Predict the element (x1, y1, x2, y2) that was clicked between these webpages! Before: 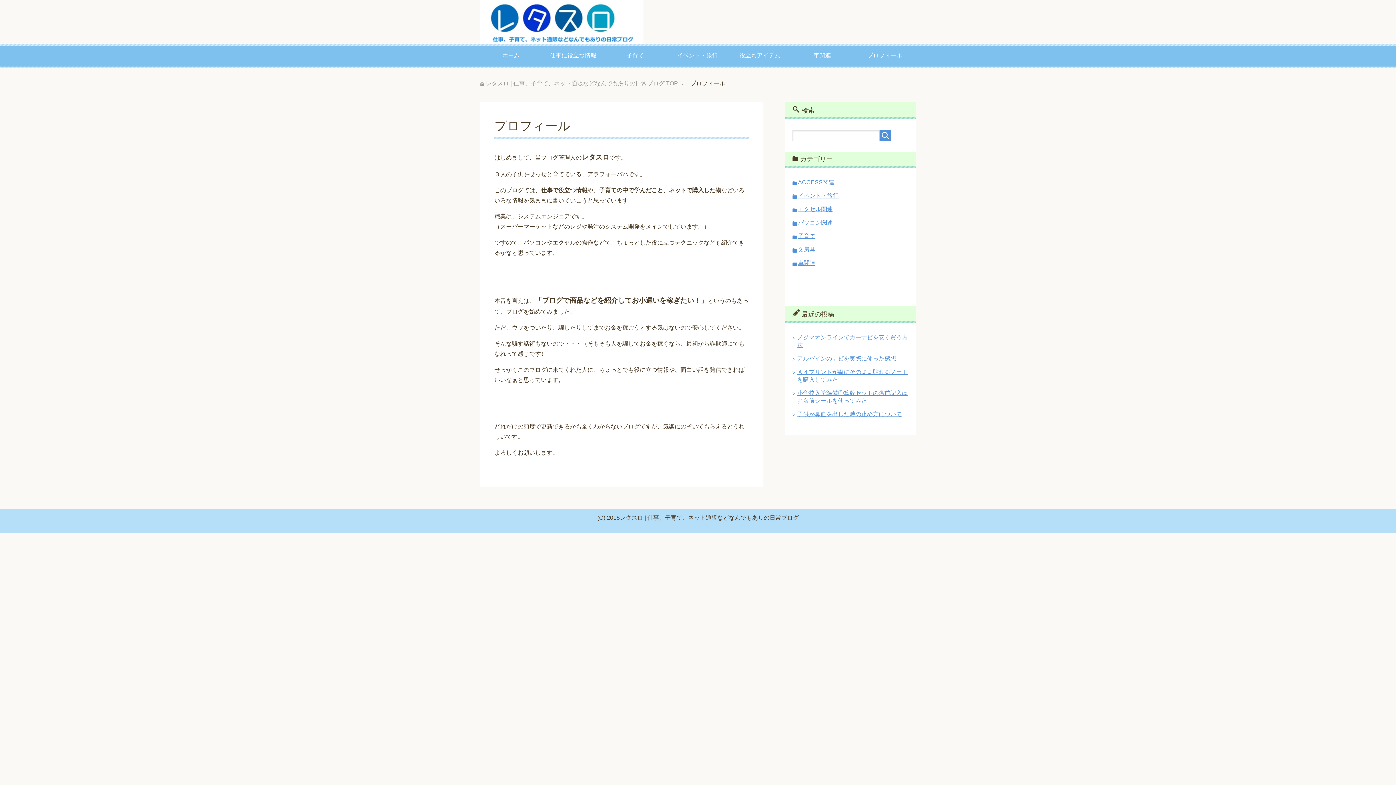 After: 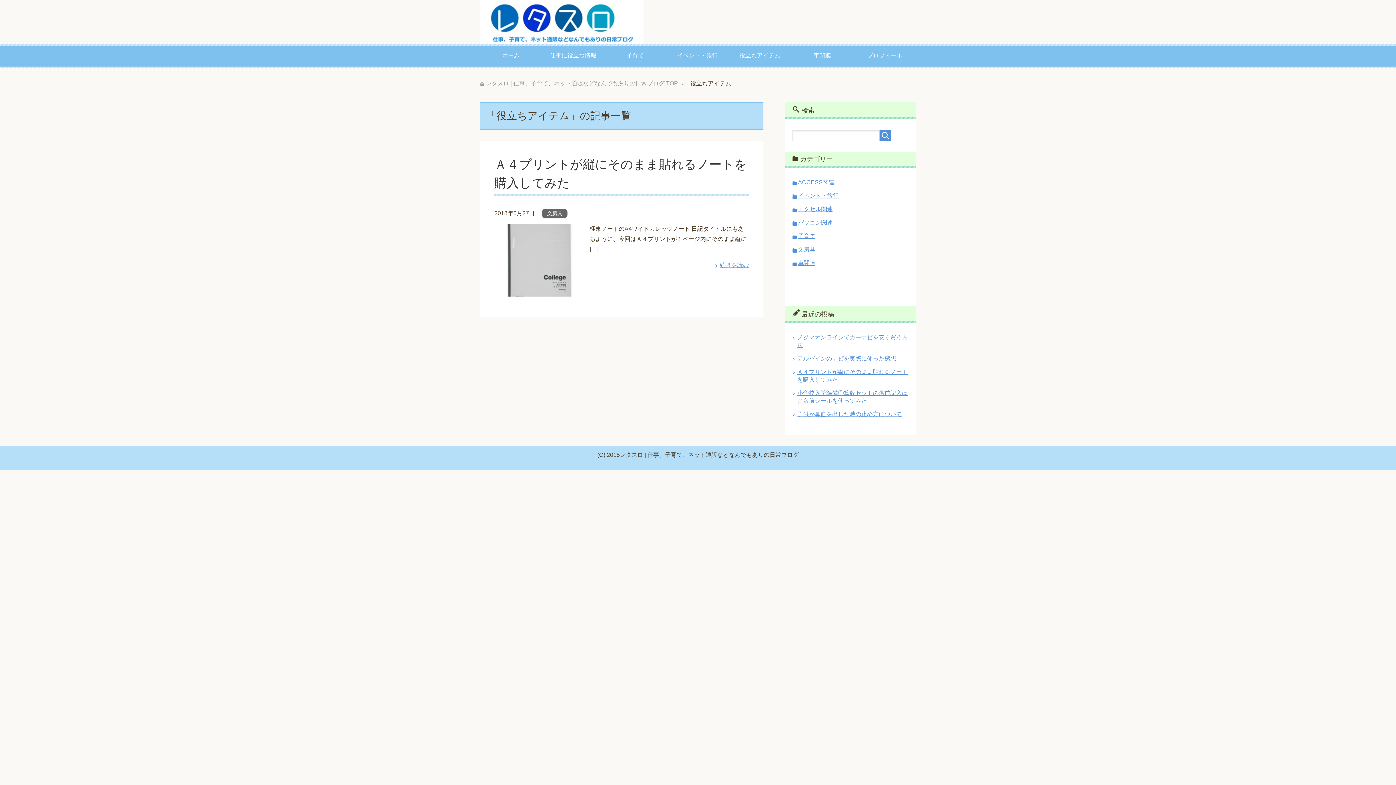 Action: bbox: (728, 44, 791, 68) label: 役立ちアイテム